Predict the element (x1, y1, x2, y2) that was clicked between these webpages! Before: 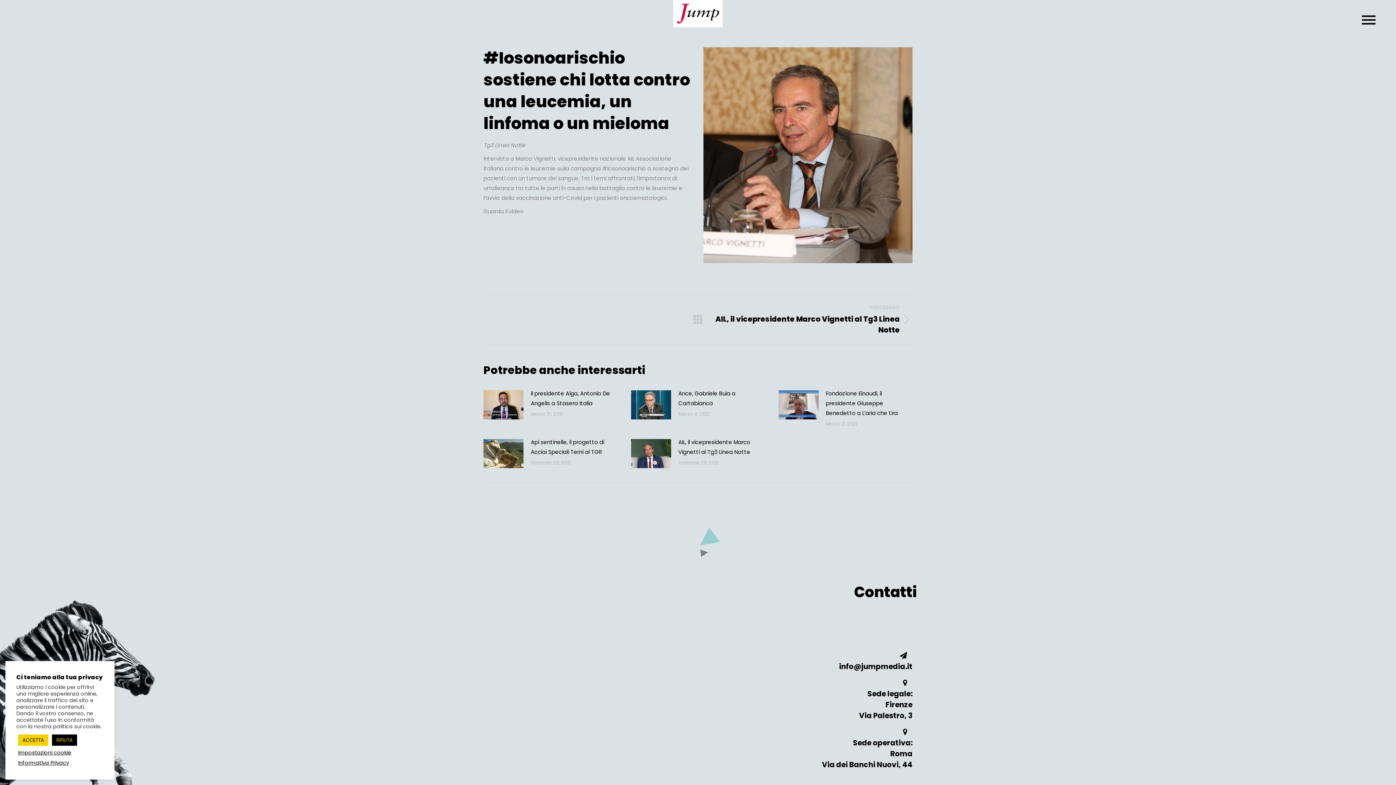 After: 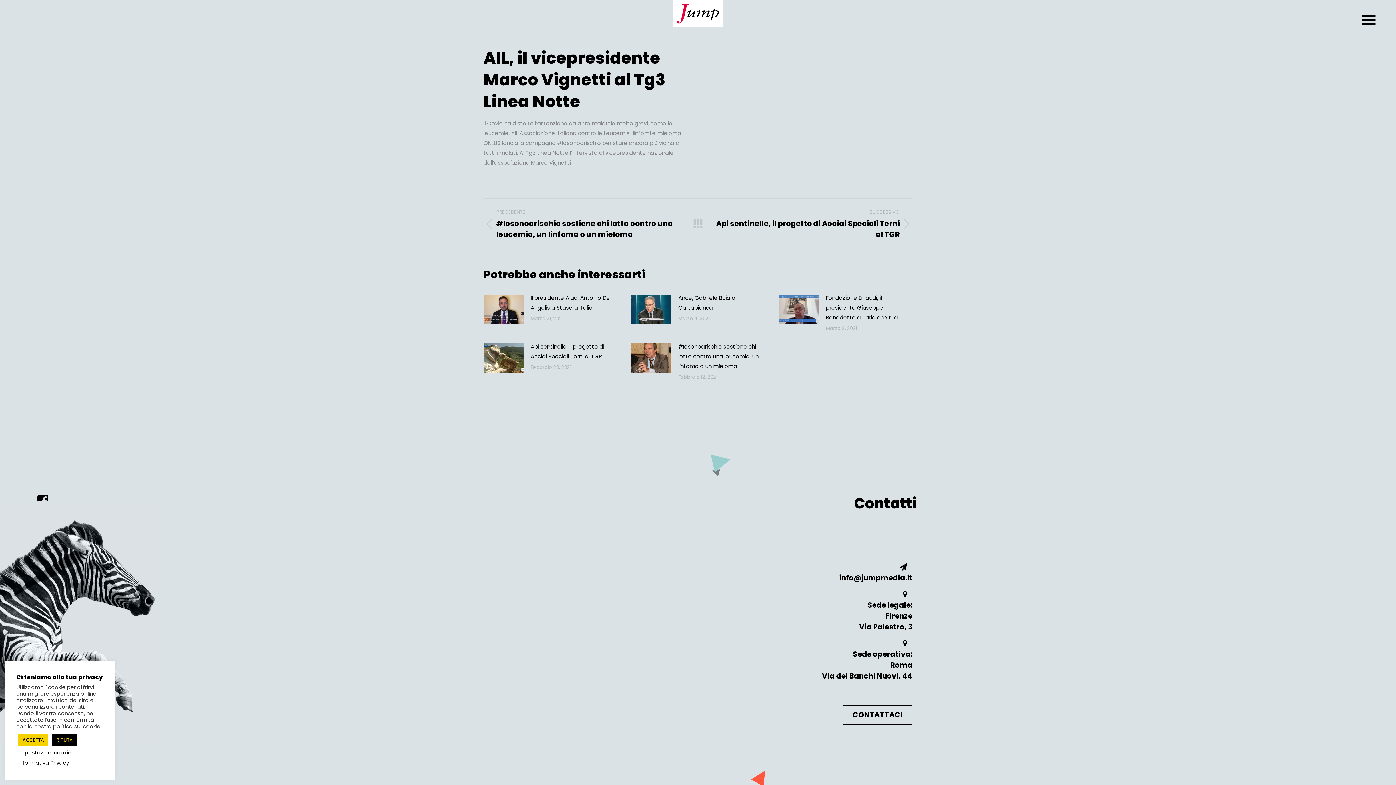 Action: label: Immagine del post bbox: (631, 439, 671, 468)